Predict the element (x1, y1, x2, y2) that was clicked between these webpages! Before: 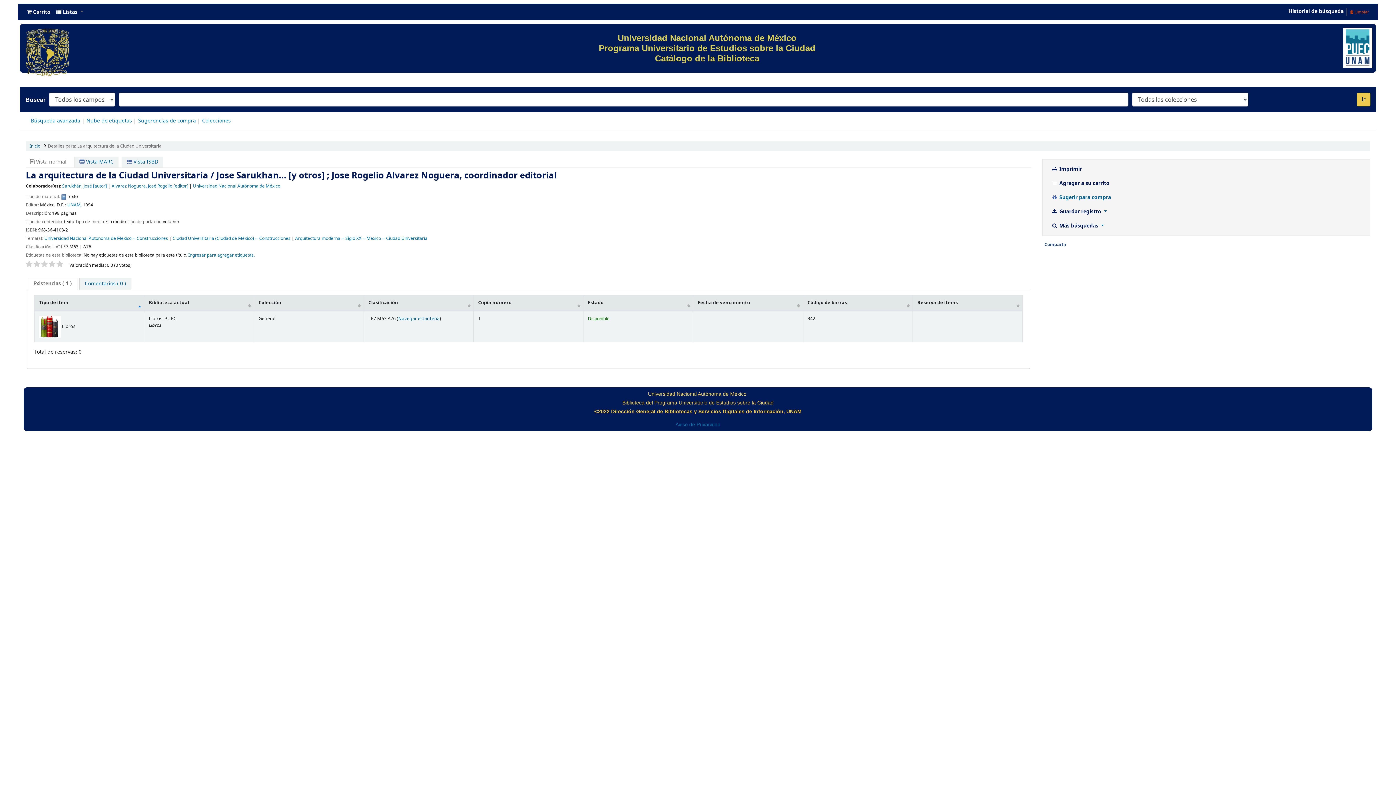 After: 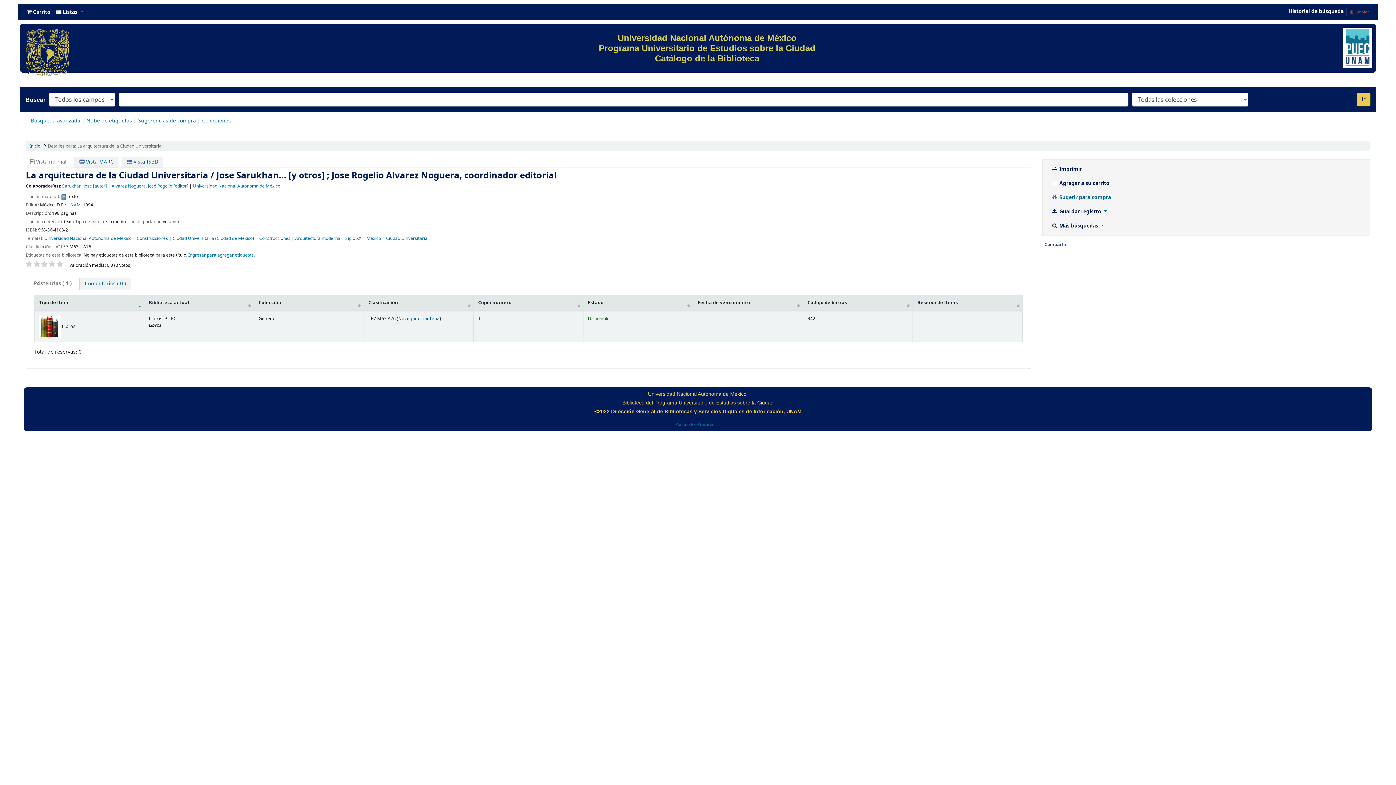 Action: label: Alvarez Noguera, José Rogelio [editor] bbox: (111, 182, 188, 189)